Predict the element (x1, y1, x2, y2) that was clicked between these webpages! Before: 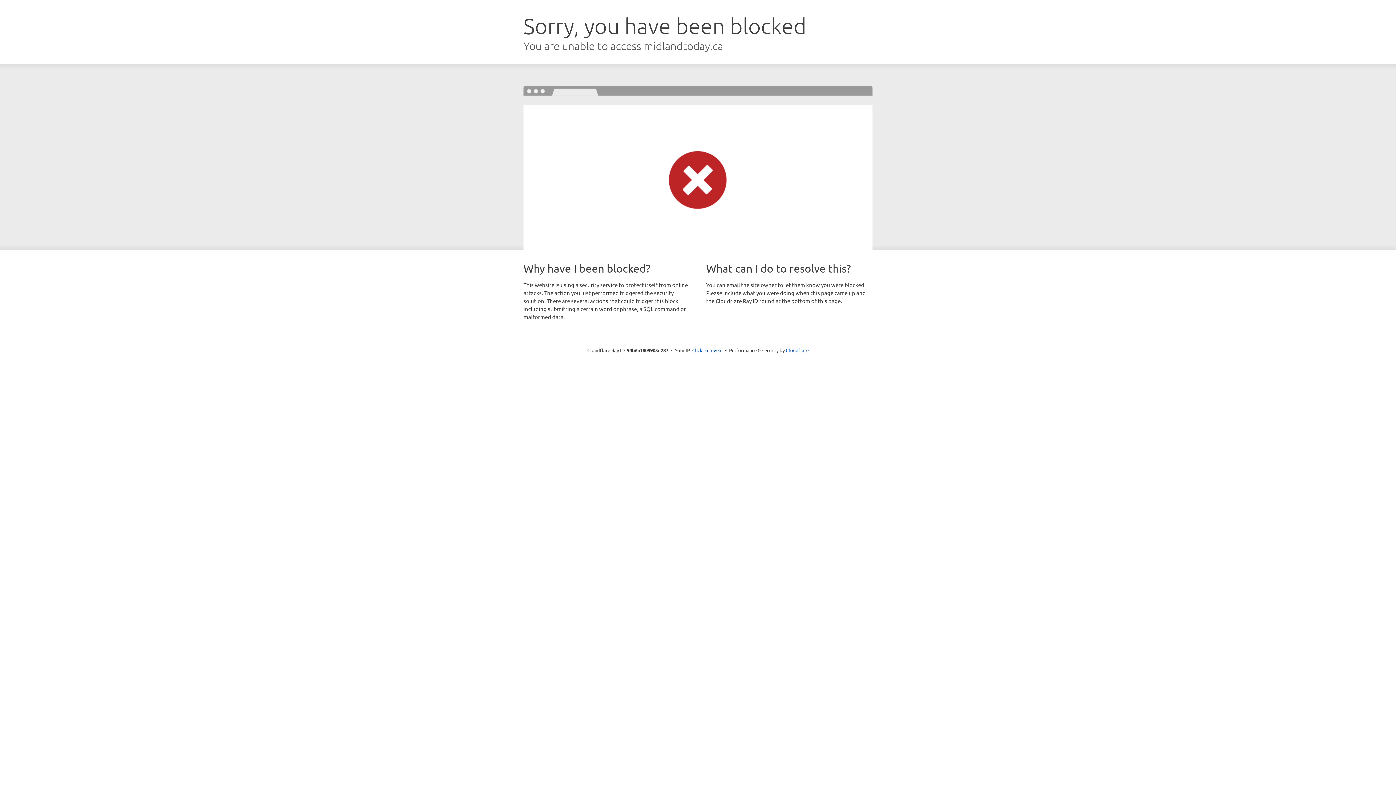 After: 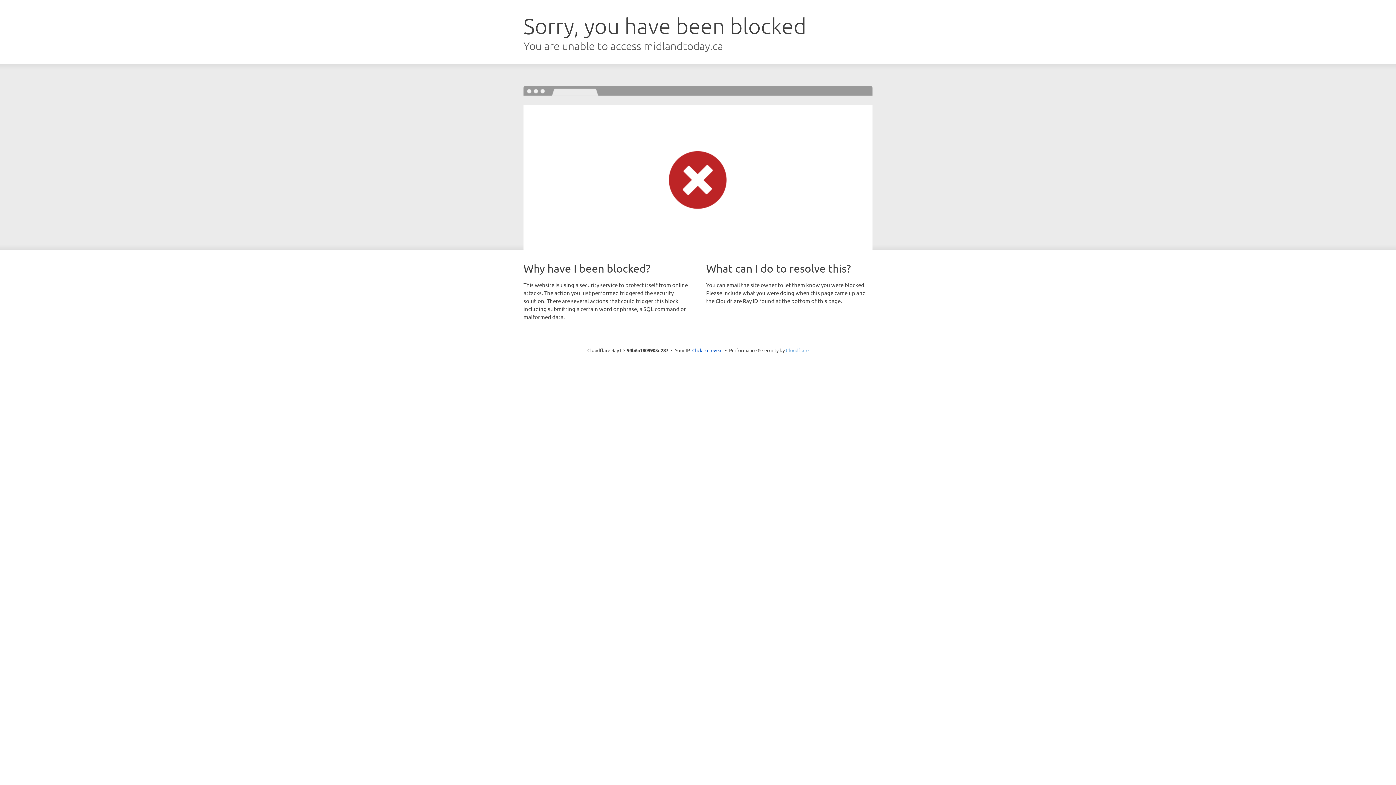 Action: label: Cloudflare bbox: (786, 347, 808, 353)